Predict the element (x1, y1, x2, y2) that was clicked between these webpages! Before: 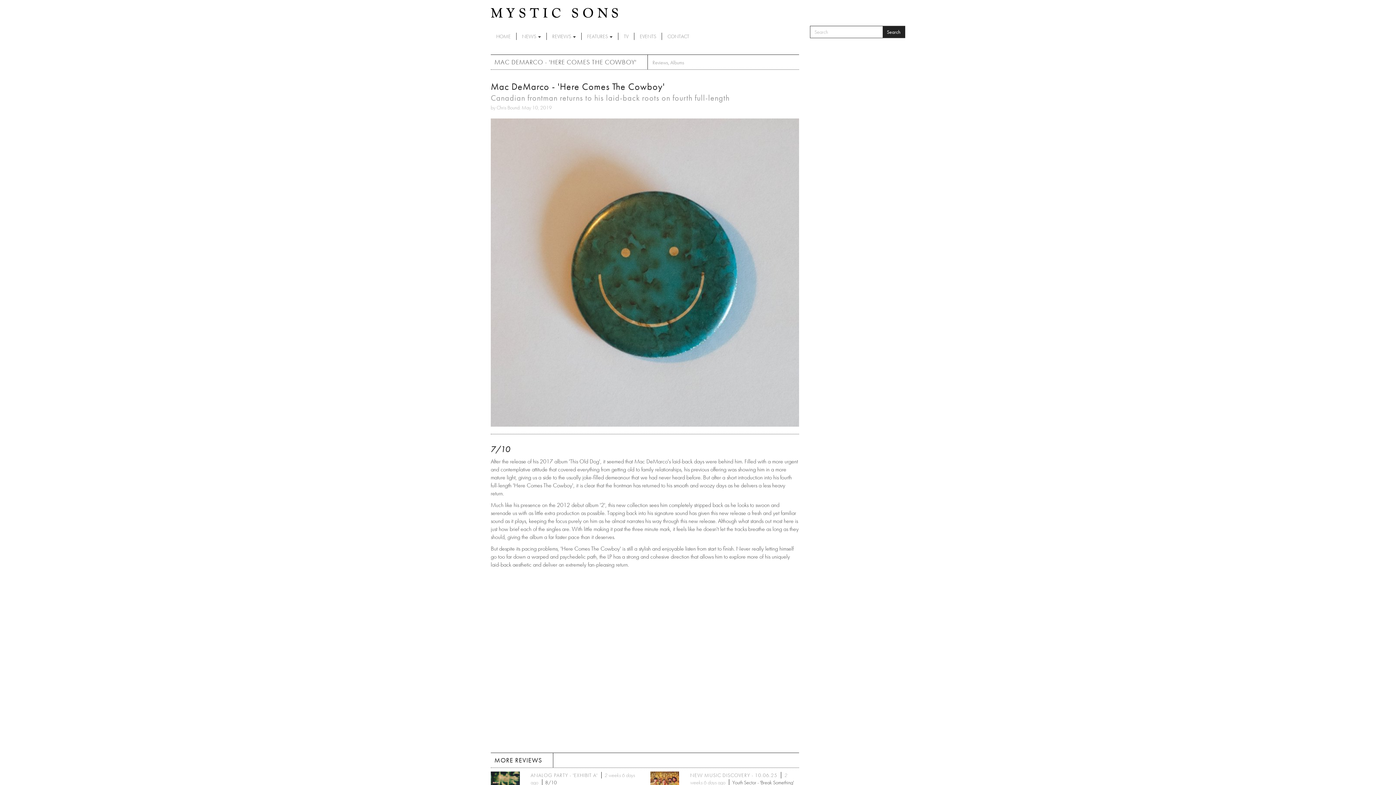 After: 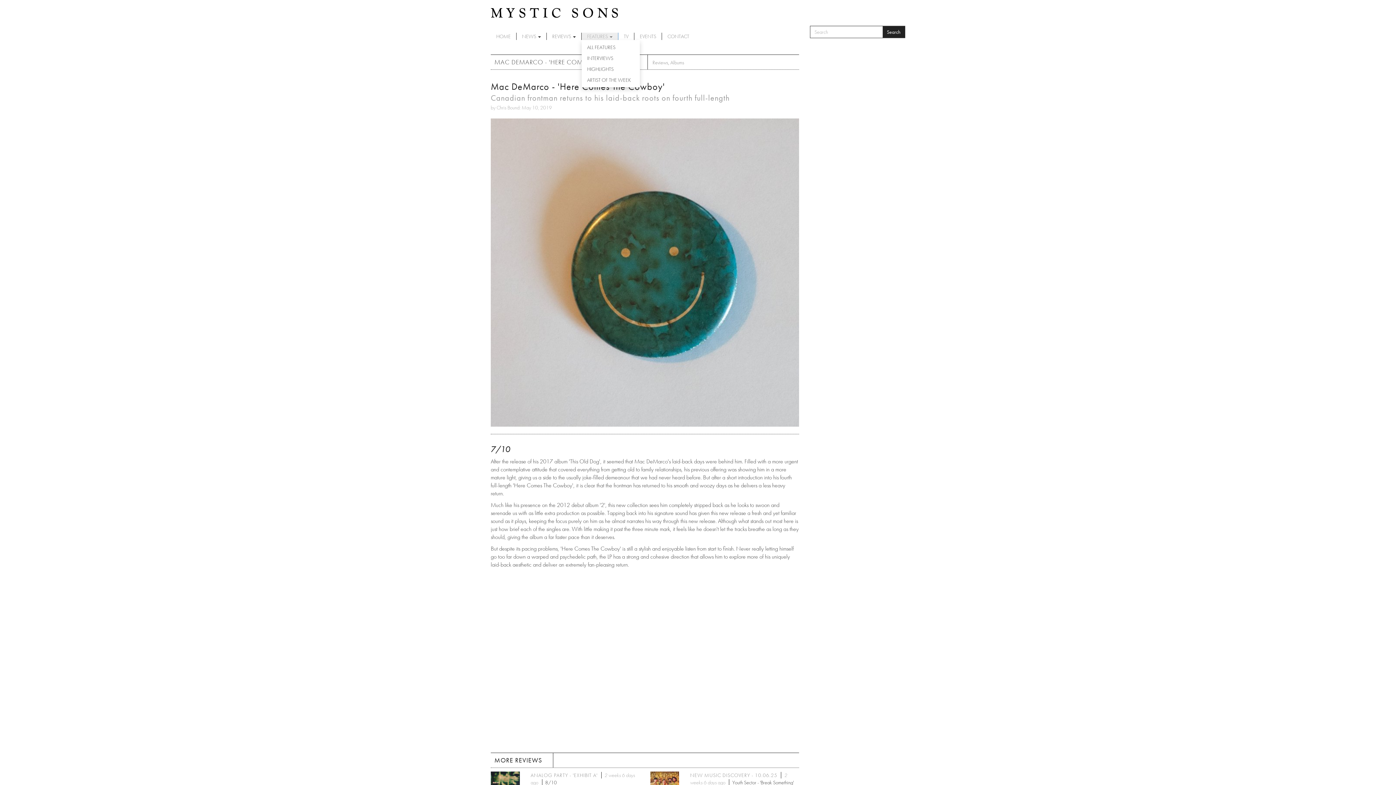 Action: bbox: (581, 32, 618, 40) label: FEATURES 